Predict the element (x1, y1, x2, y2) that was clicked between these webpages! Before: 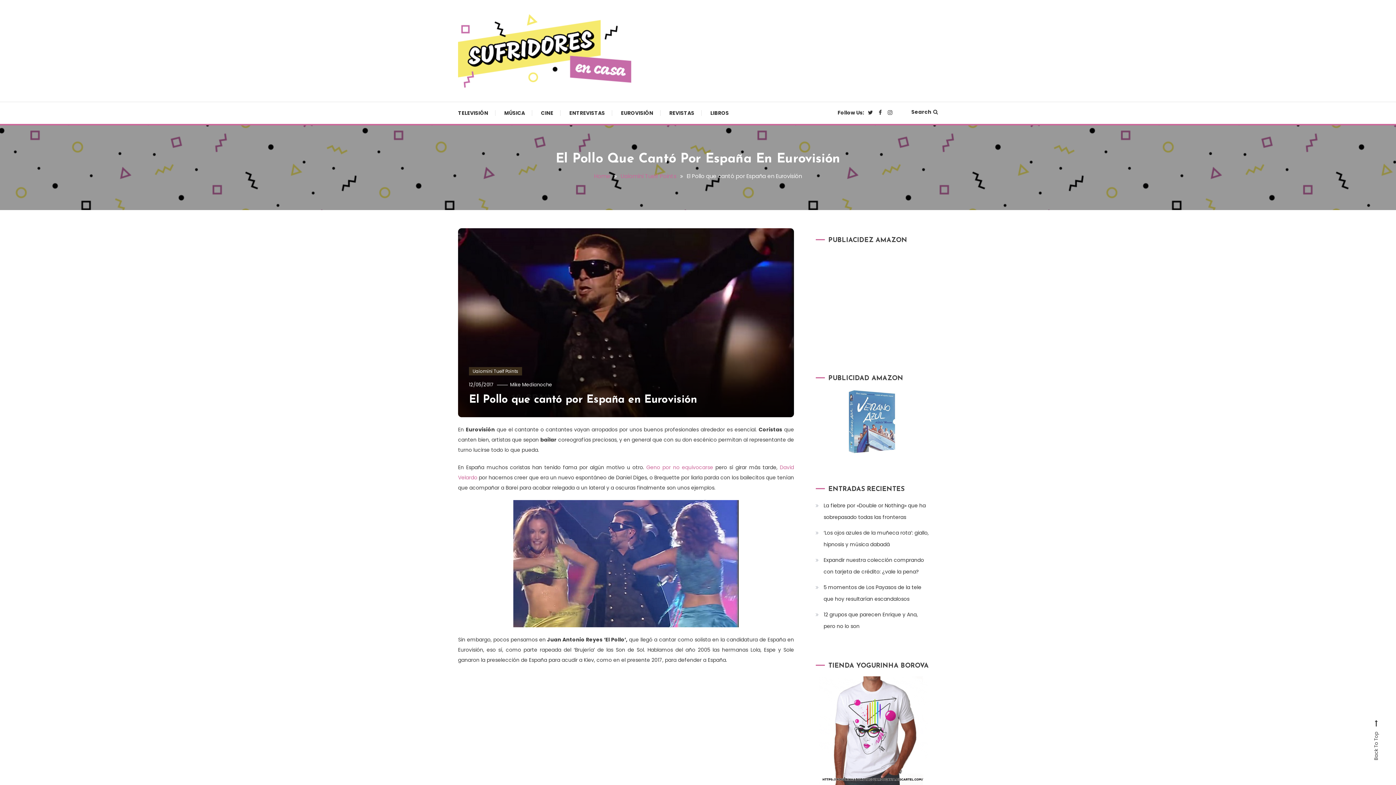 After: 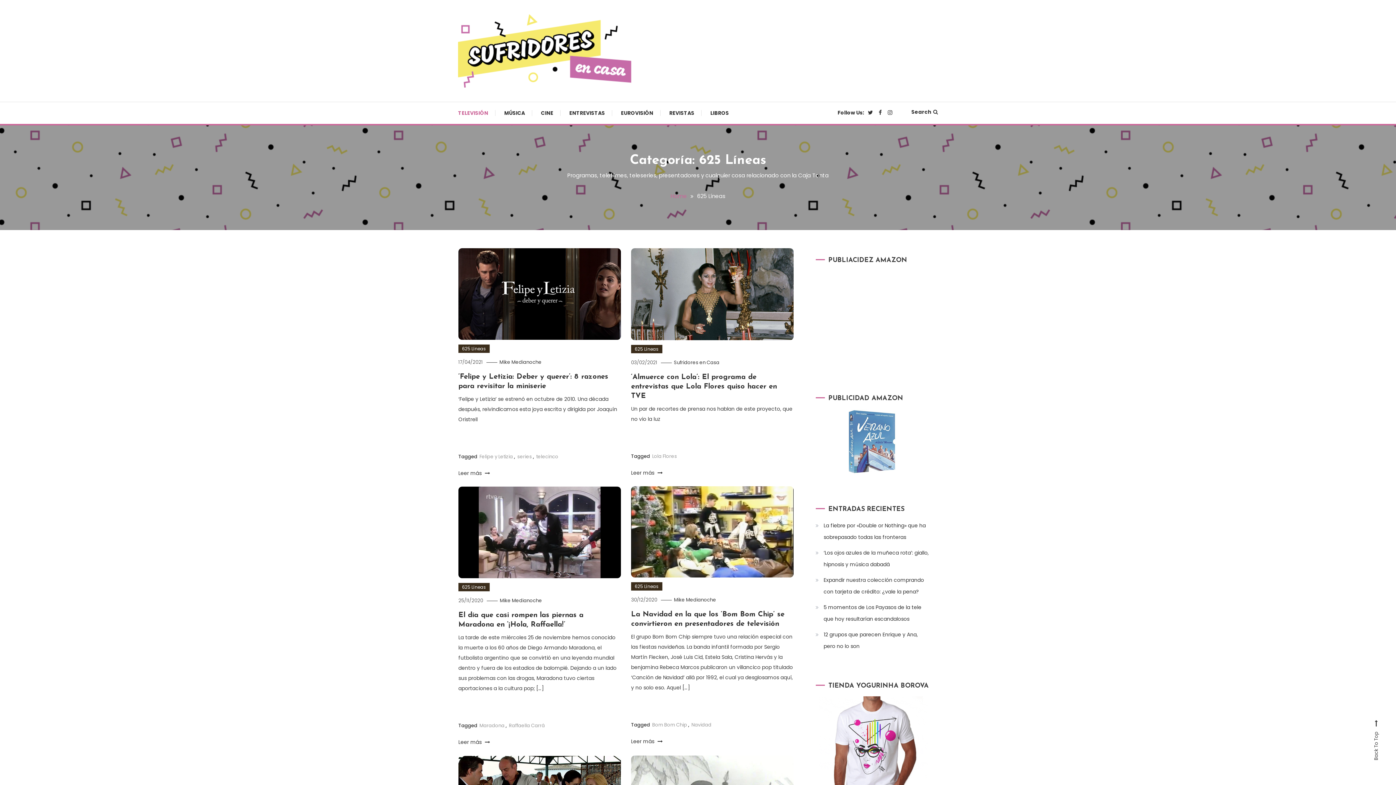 Action: label: TELEVISIÓN bbox: (458, 102, 495, 124)